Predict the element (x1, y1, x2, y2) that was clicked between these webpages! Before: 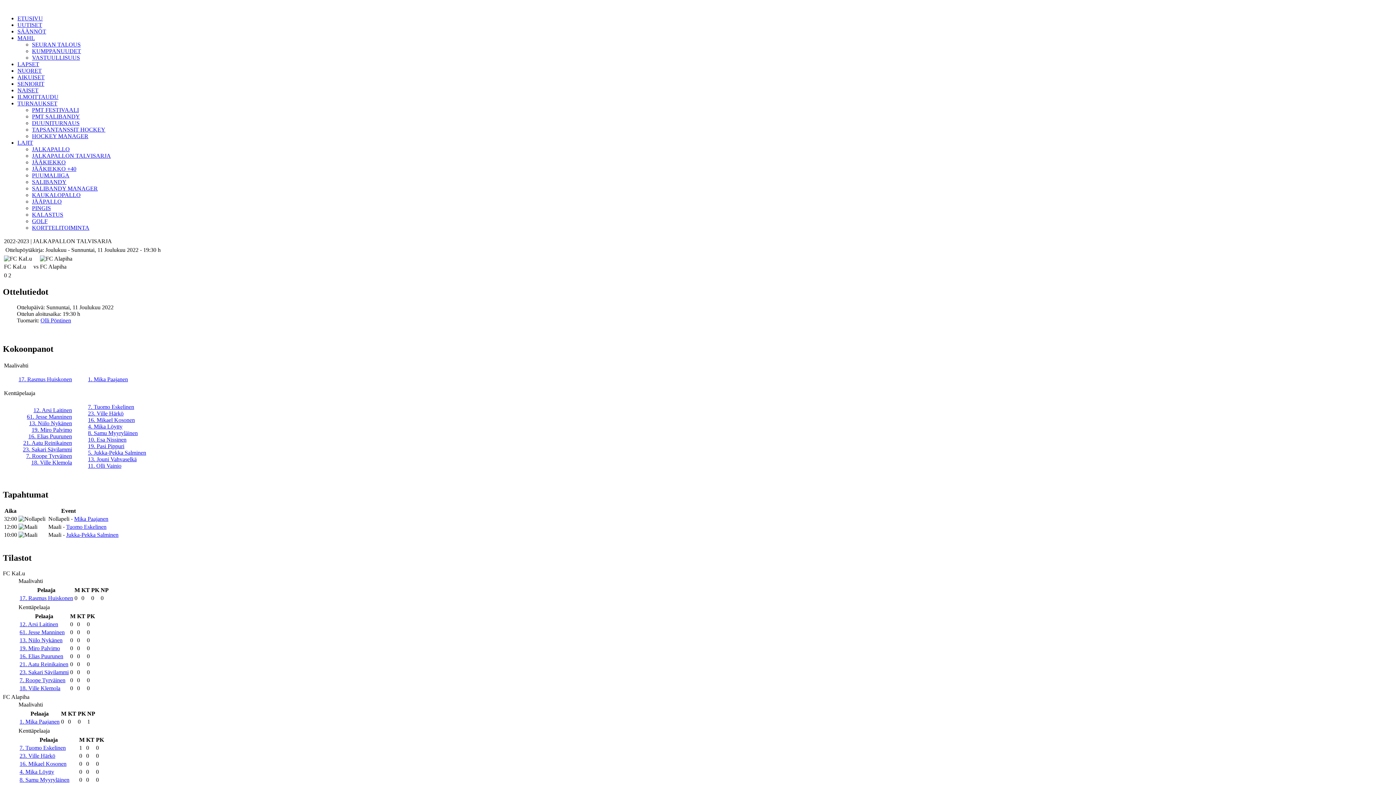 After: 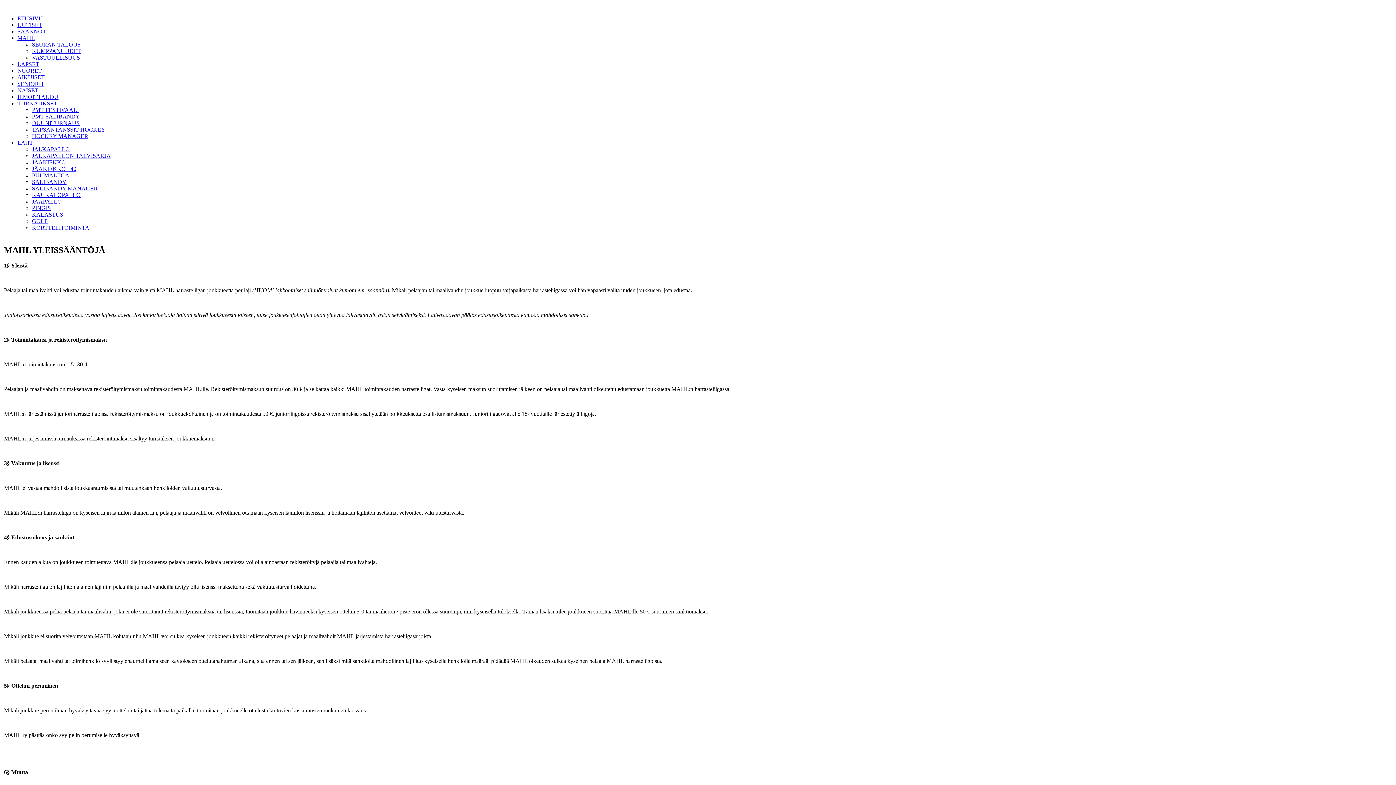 Action: bbox: (17, 28, 46, 34) label: SÄÄNNÖT